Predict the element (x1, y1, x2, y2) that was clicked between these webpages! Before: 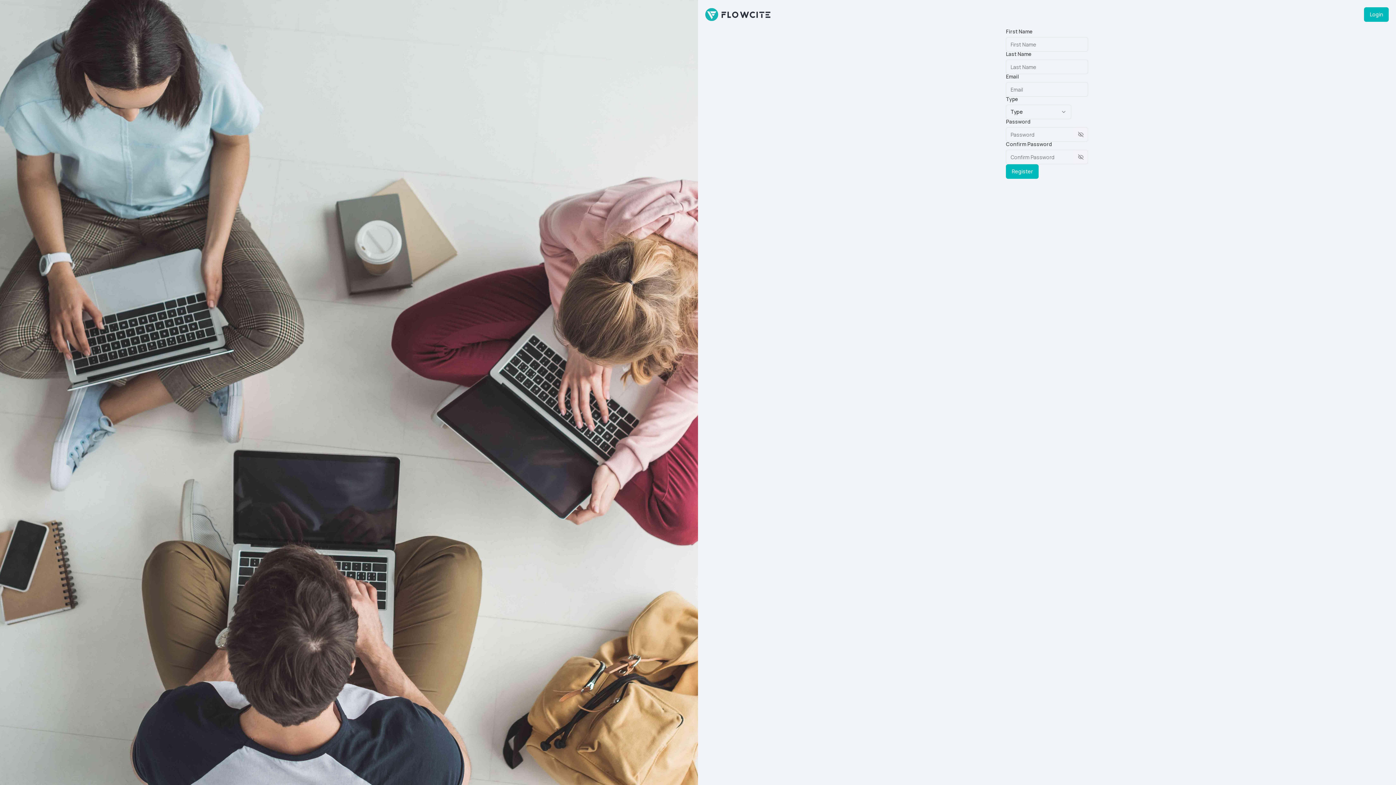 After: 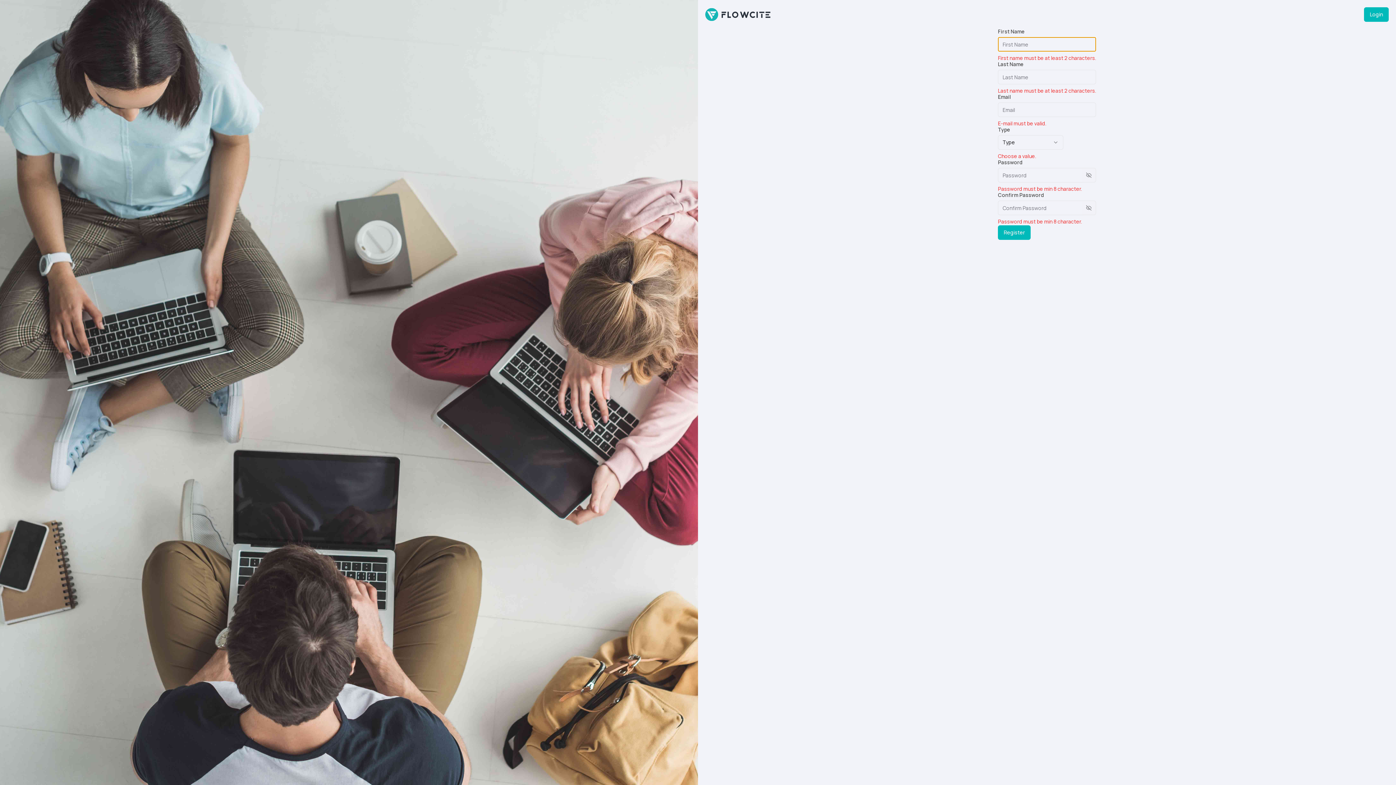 Action: label: Register bbox: (1006, 164, 1038, 178)